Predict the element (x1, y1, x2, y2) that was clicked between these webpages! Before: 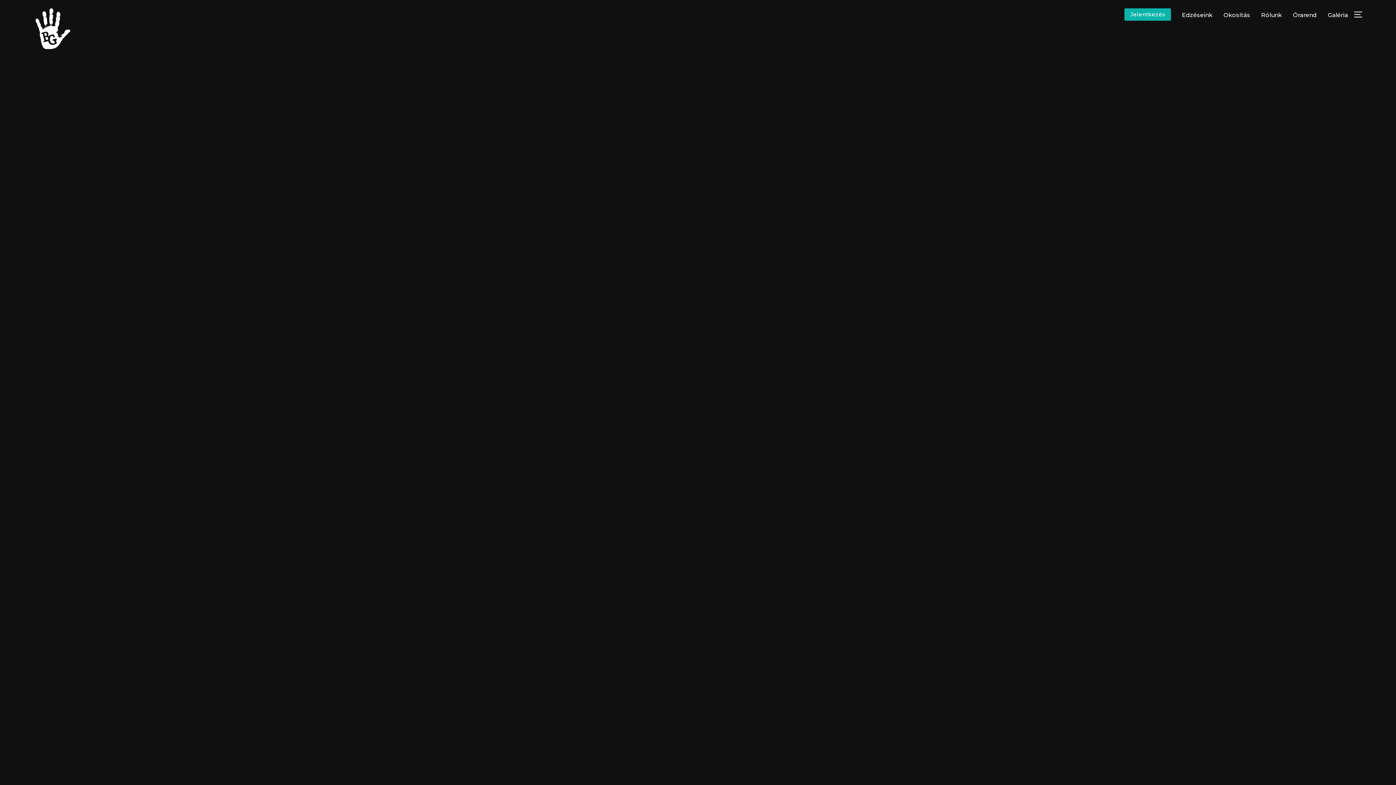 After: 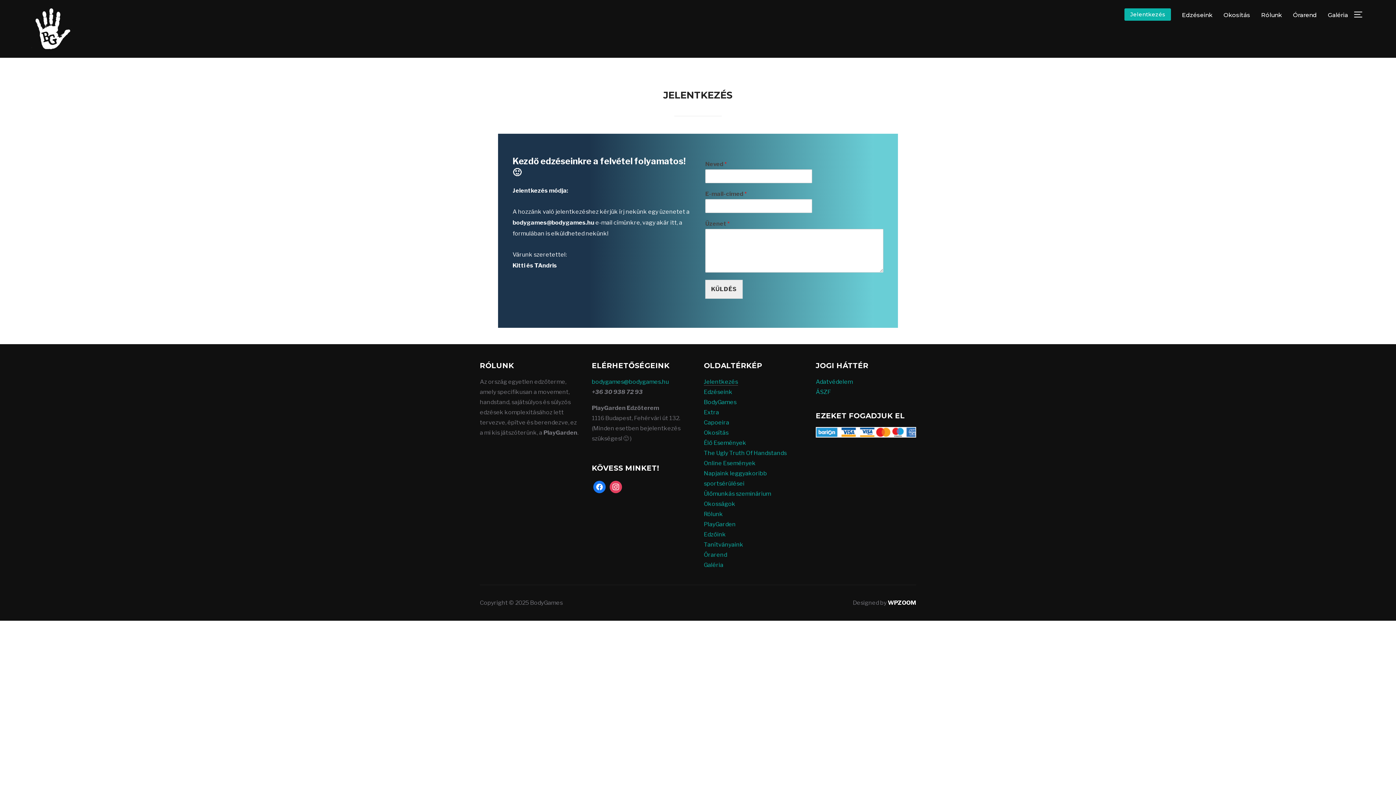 Action: bbox: (1124, 8, 1171, 20) label: Jelentkezés